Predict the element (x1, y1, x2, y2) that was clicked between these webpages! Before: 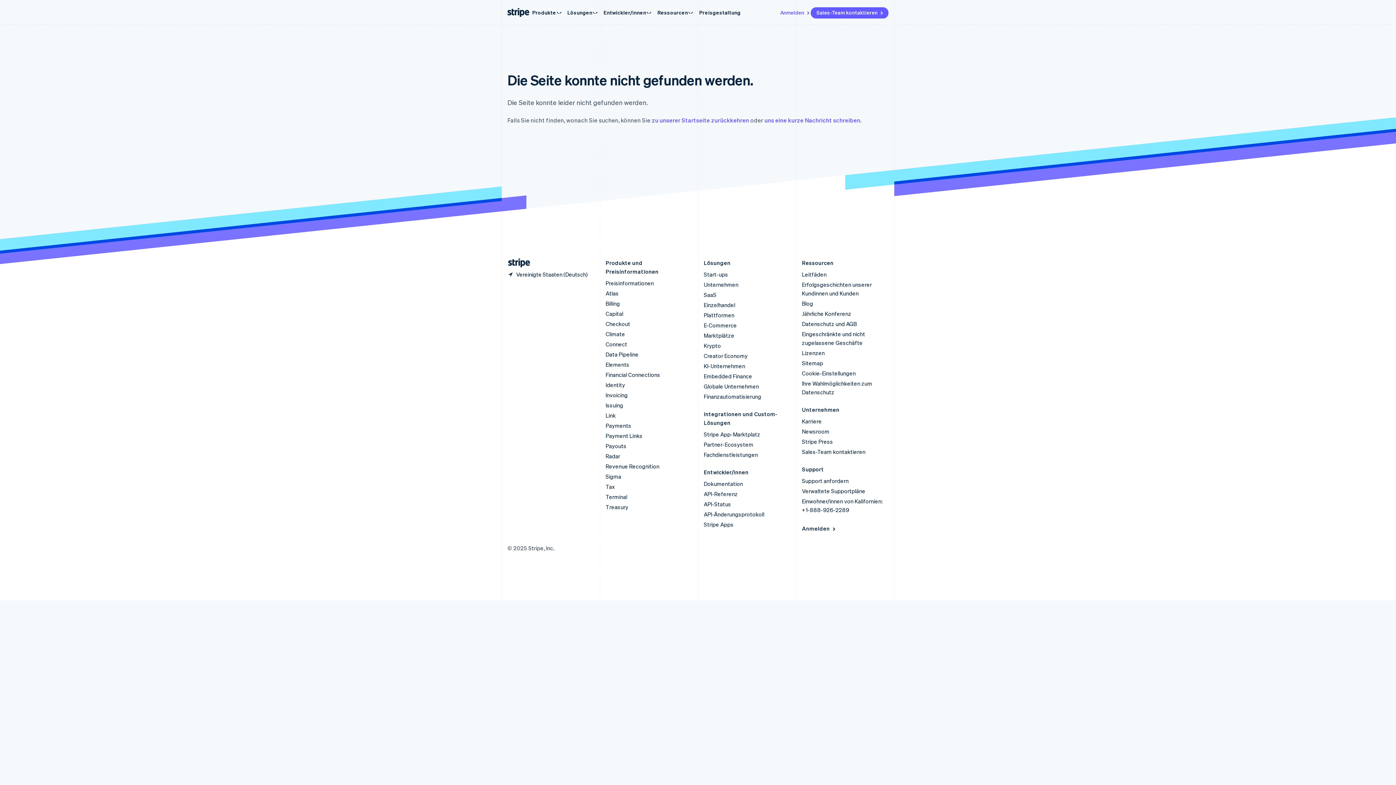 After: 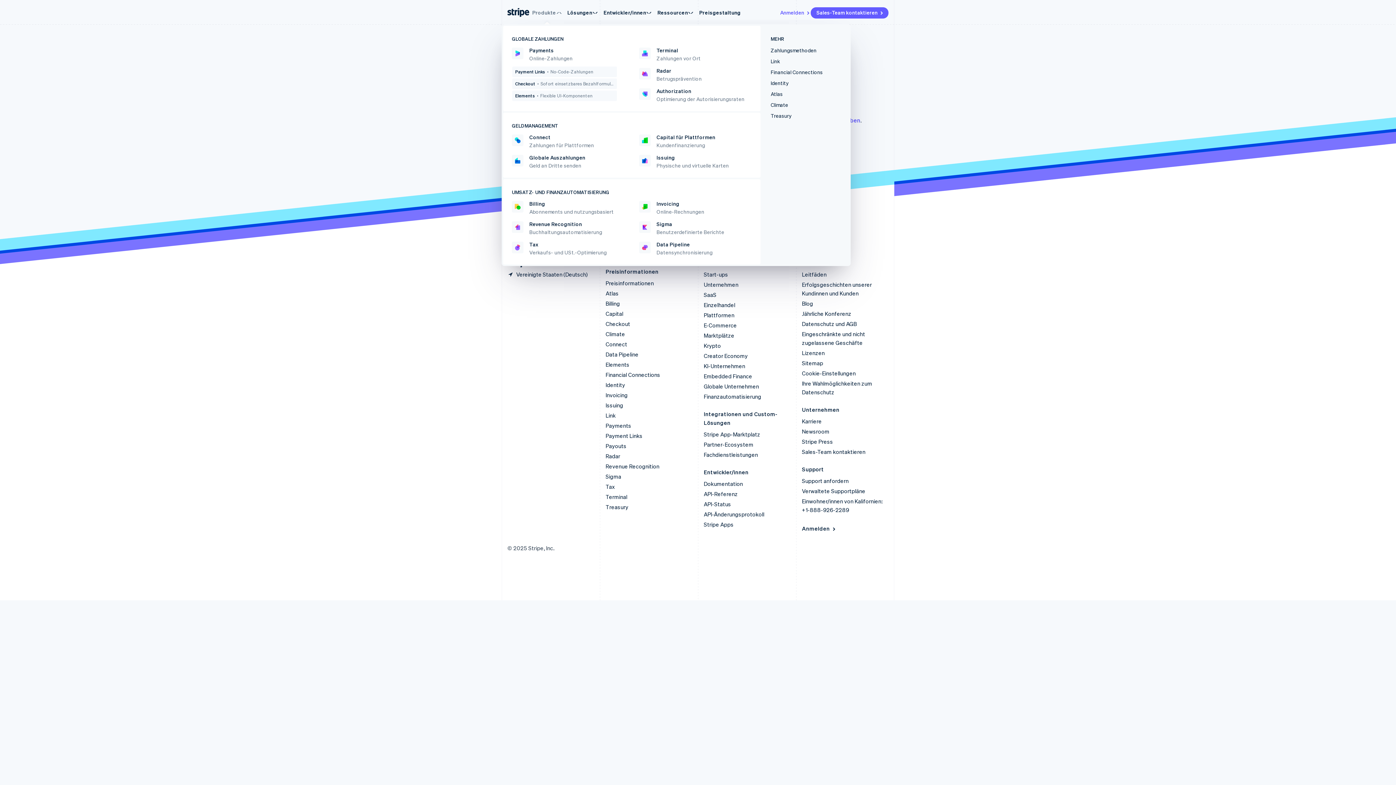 Action: bbox: (529, 4, 564, 20) label: Produkte